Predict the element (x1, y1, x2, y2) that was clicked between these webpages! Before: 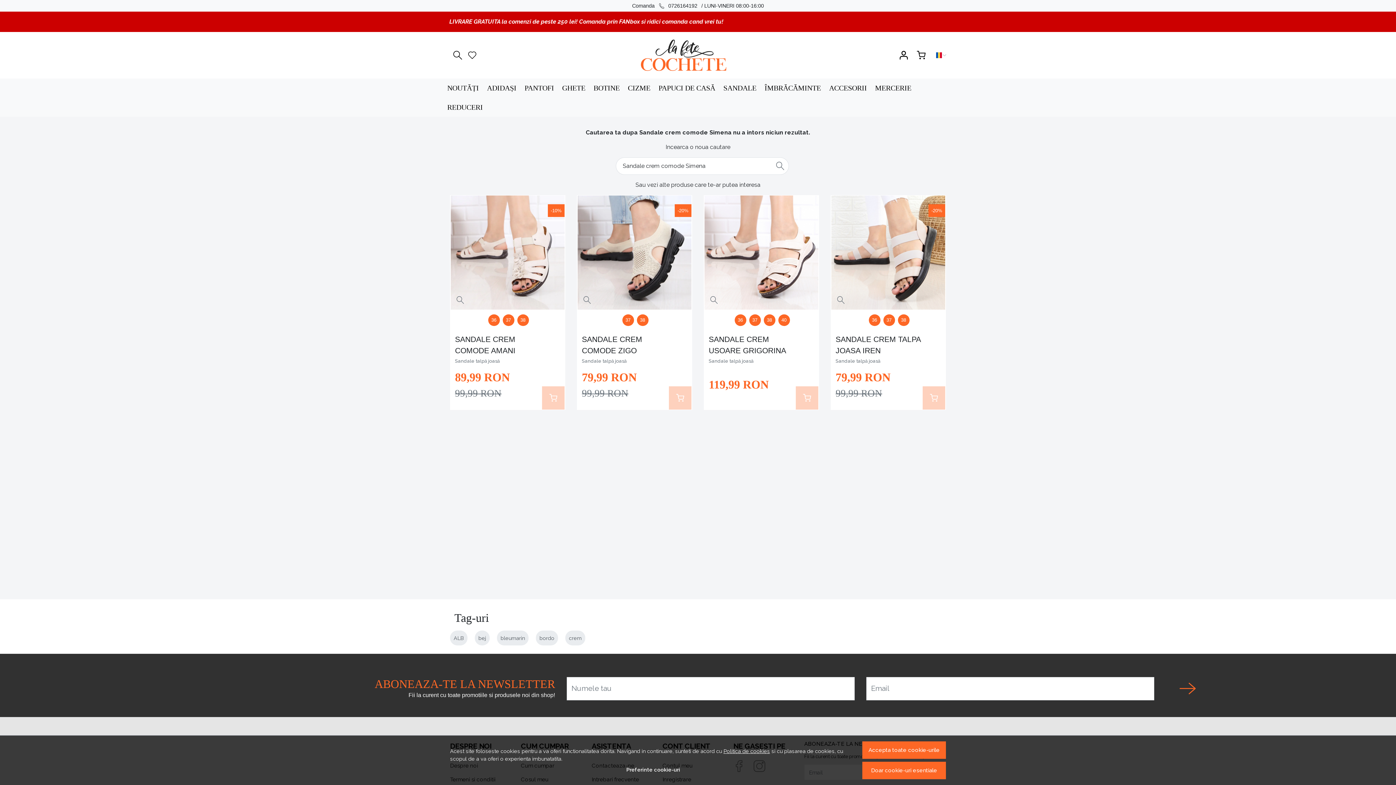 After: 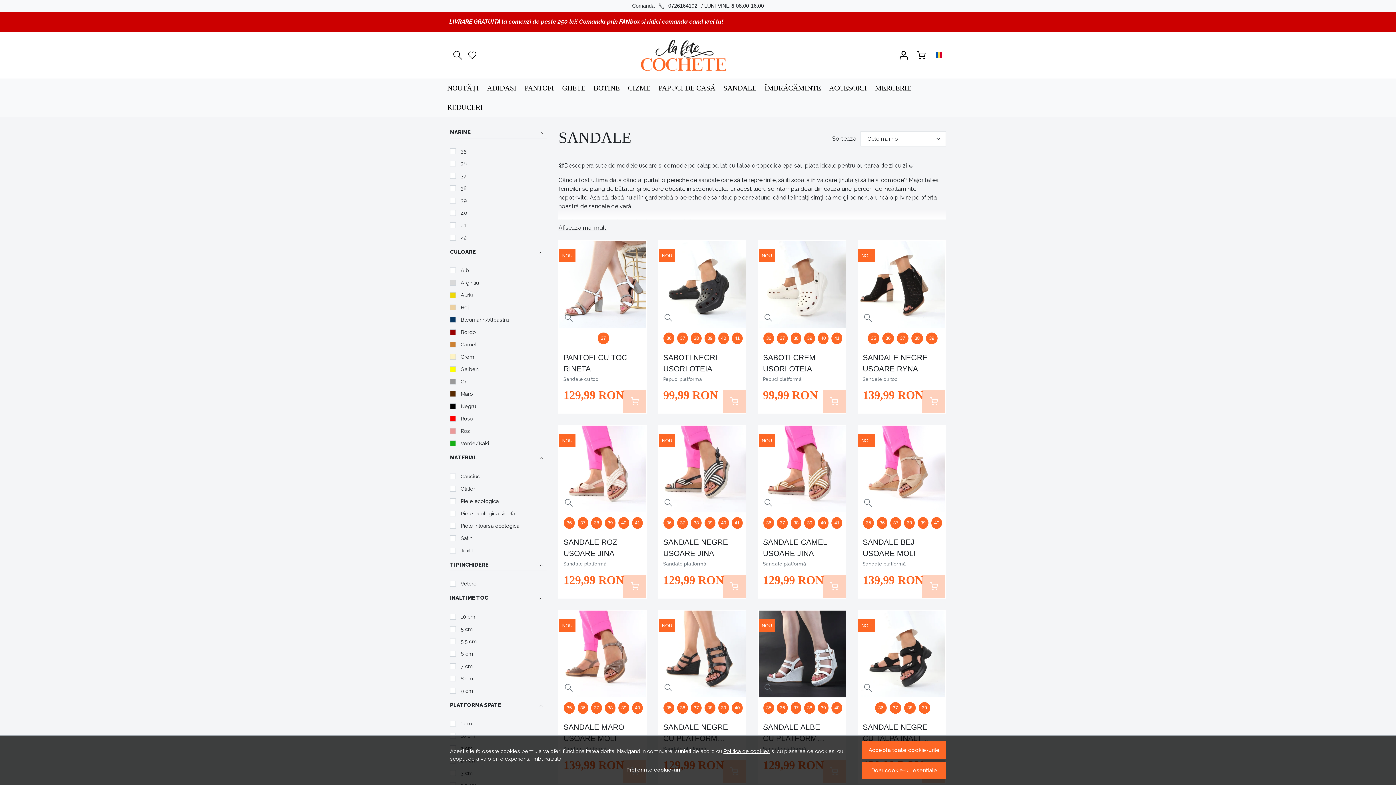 Action: bbox: (719, 78, 760, 97) label: SANDALE